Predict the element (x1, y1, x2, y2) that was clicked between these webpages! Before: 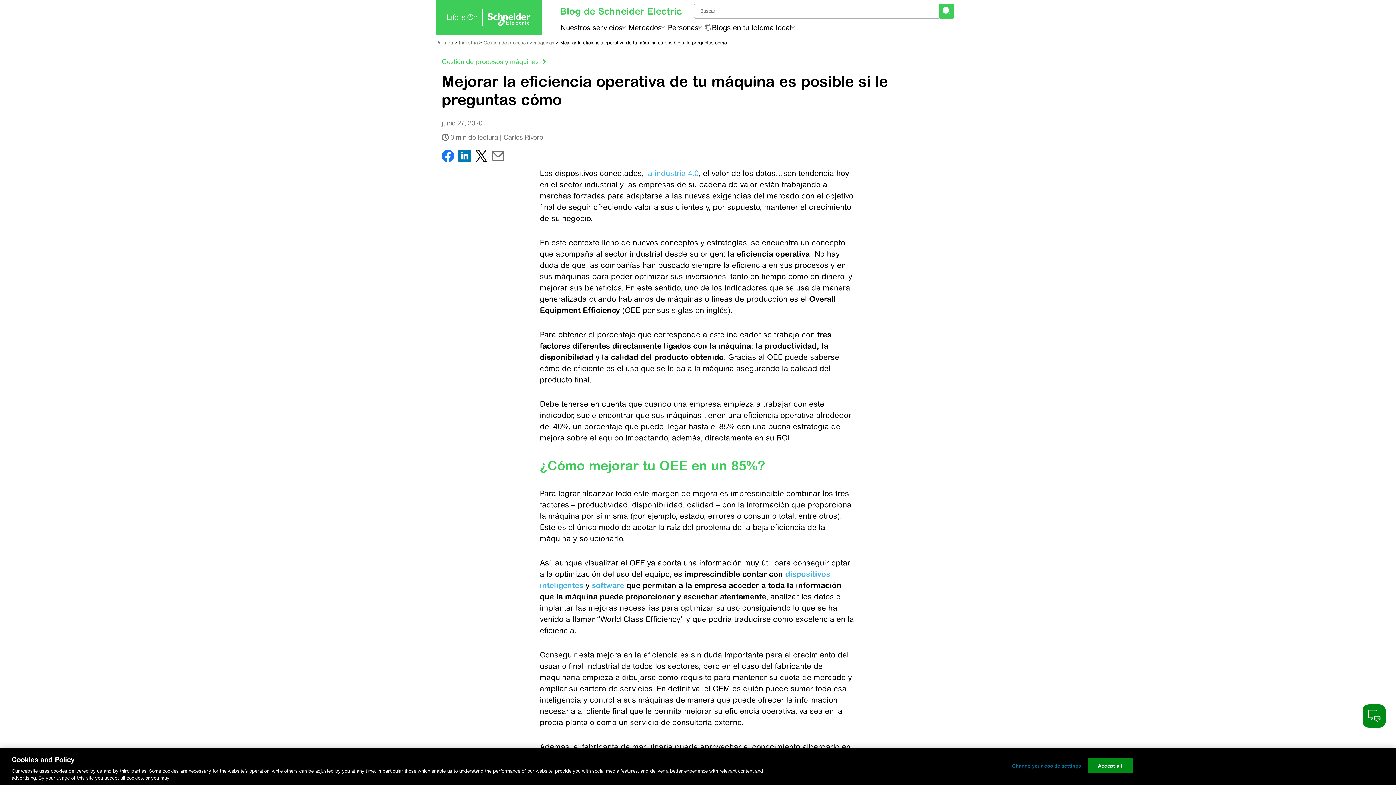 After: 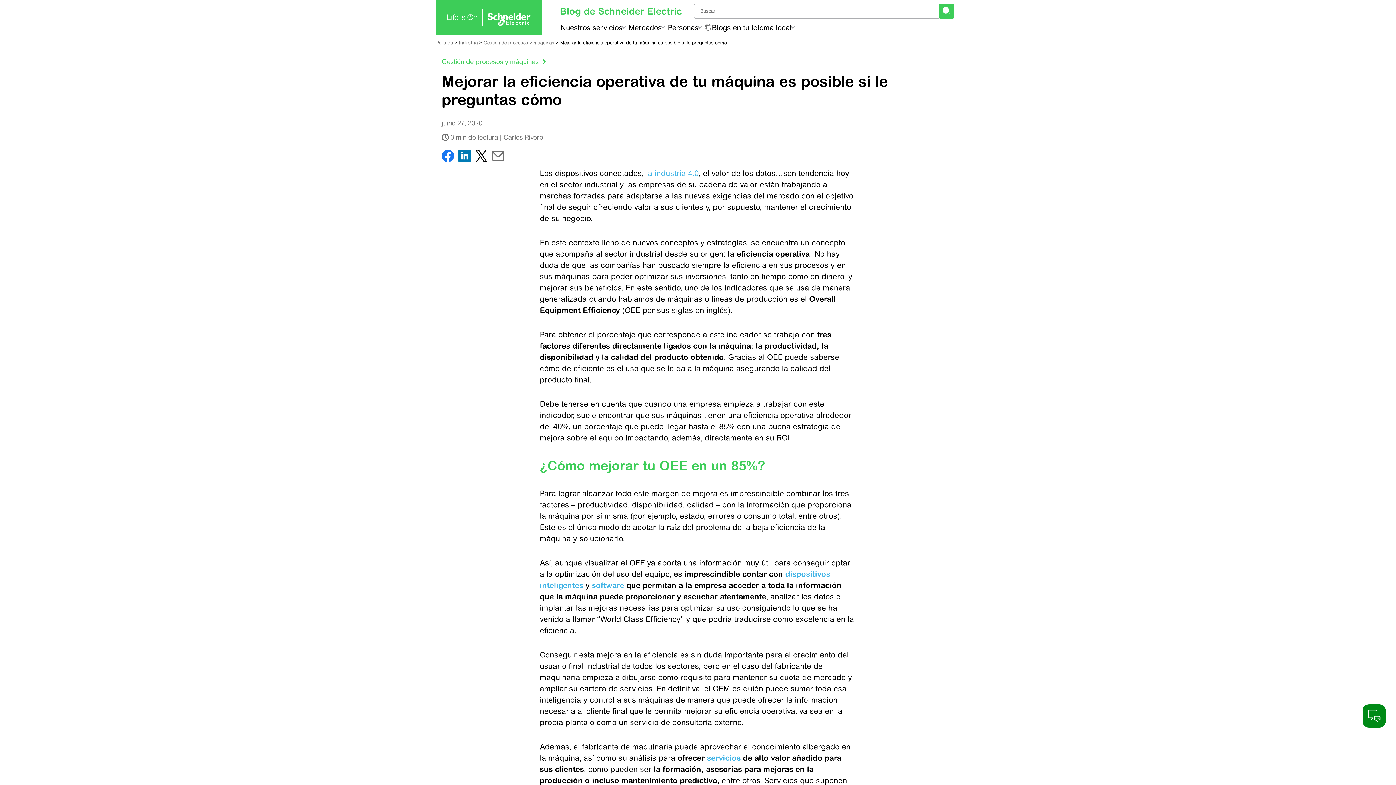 Action: bbox: (646, 168, 699, 177) label: la industria 4.0